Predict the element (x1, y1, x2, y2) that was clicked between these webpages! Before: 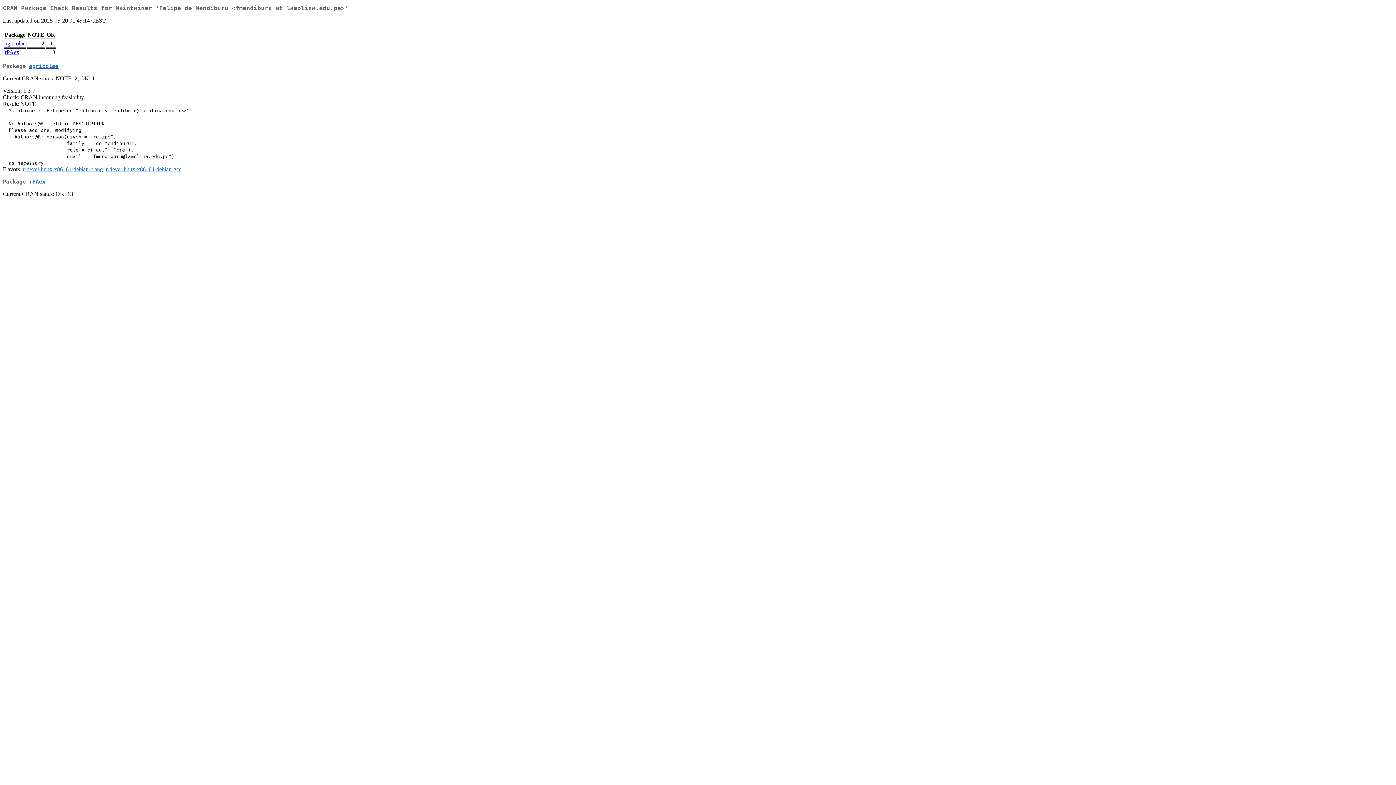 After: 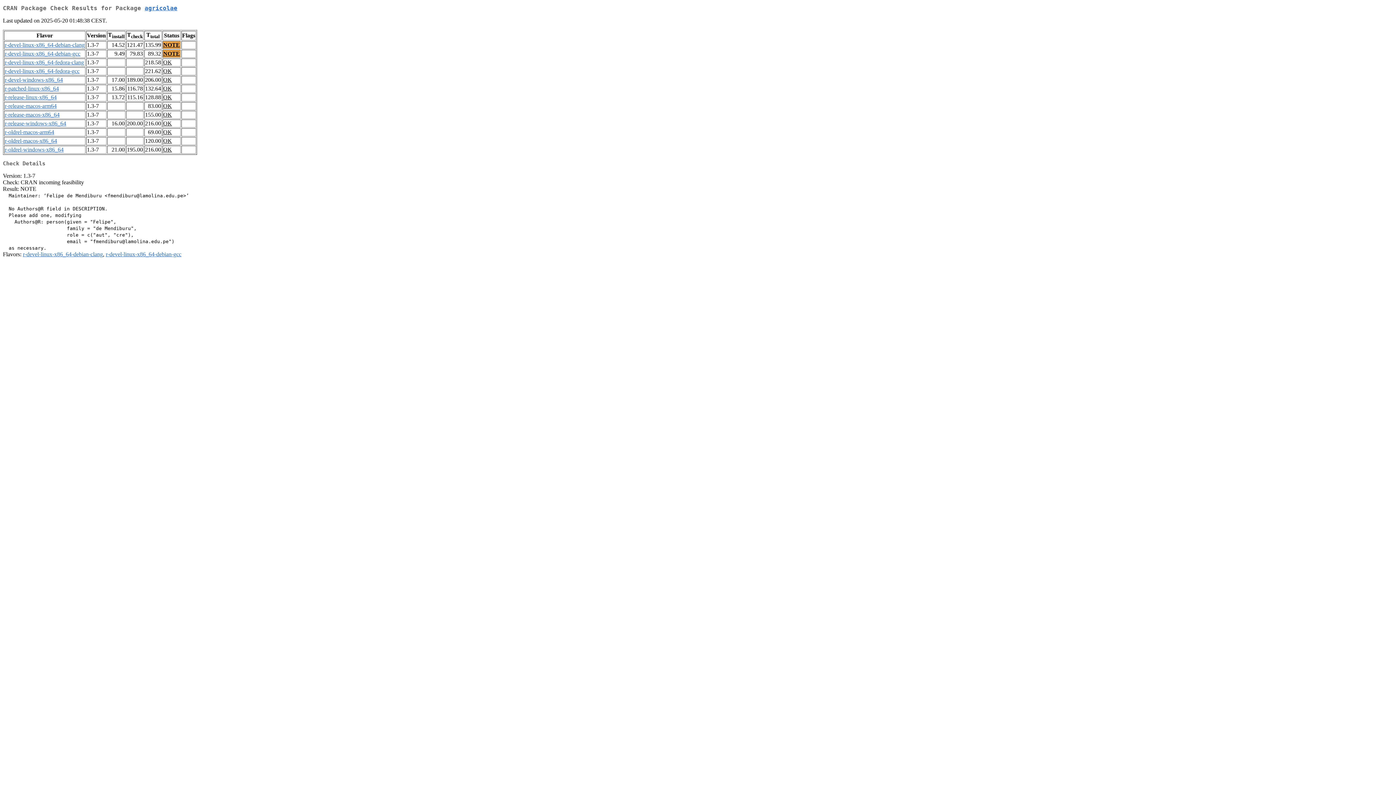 Action: bbox: (29, 63, 58, 69) label: agricolae